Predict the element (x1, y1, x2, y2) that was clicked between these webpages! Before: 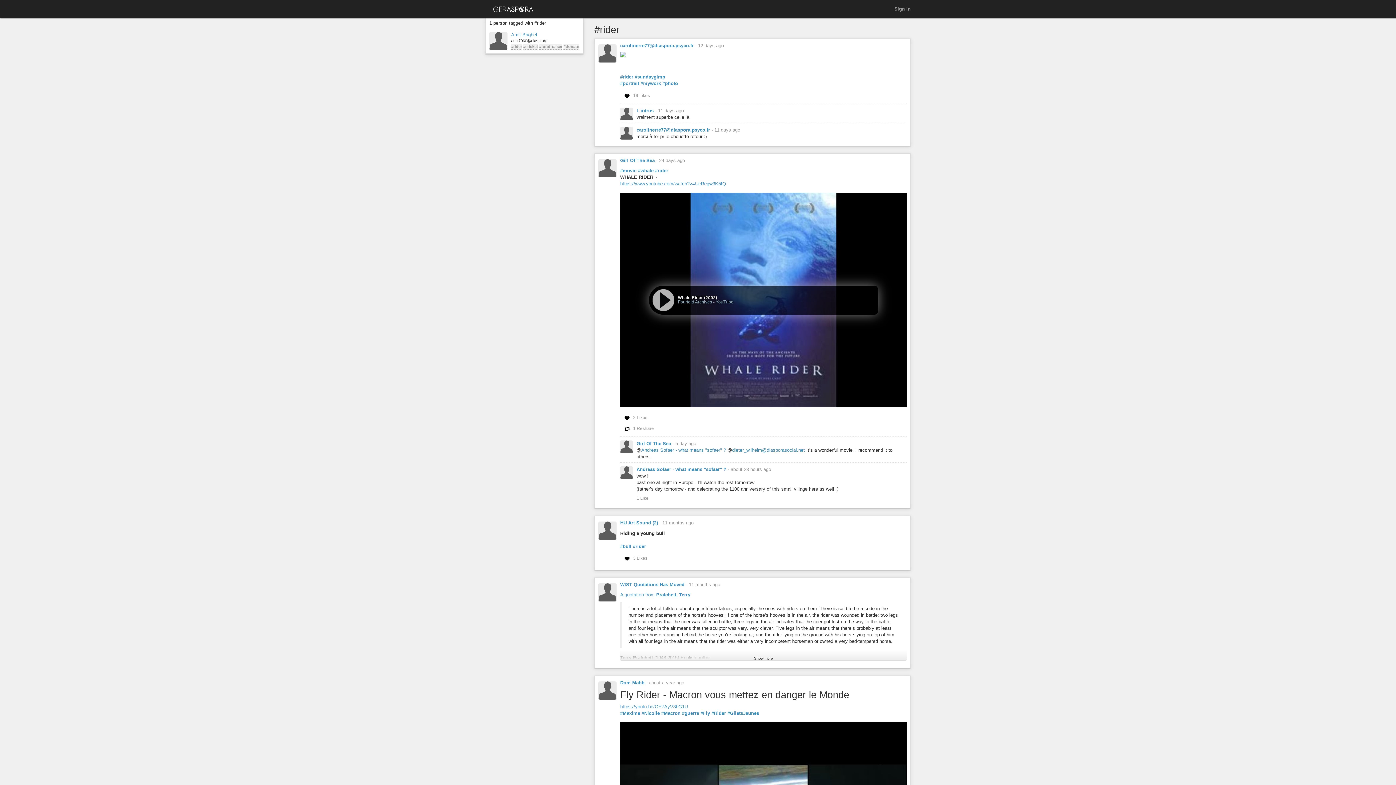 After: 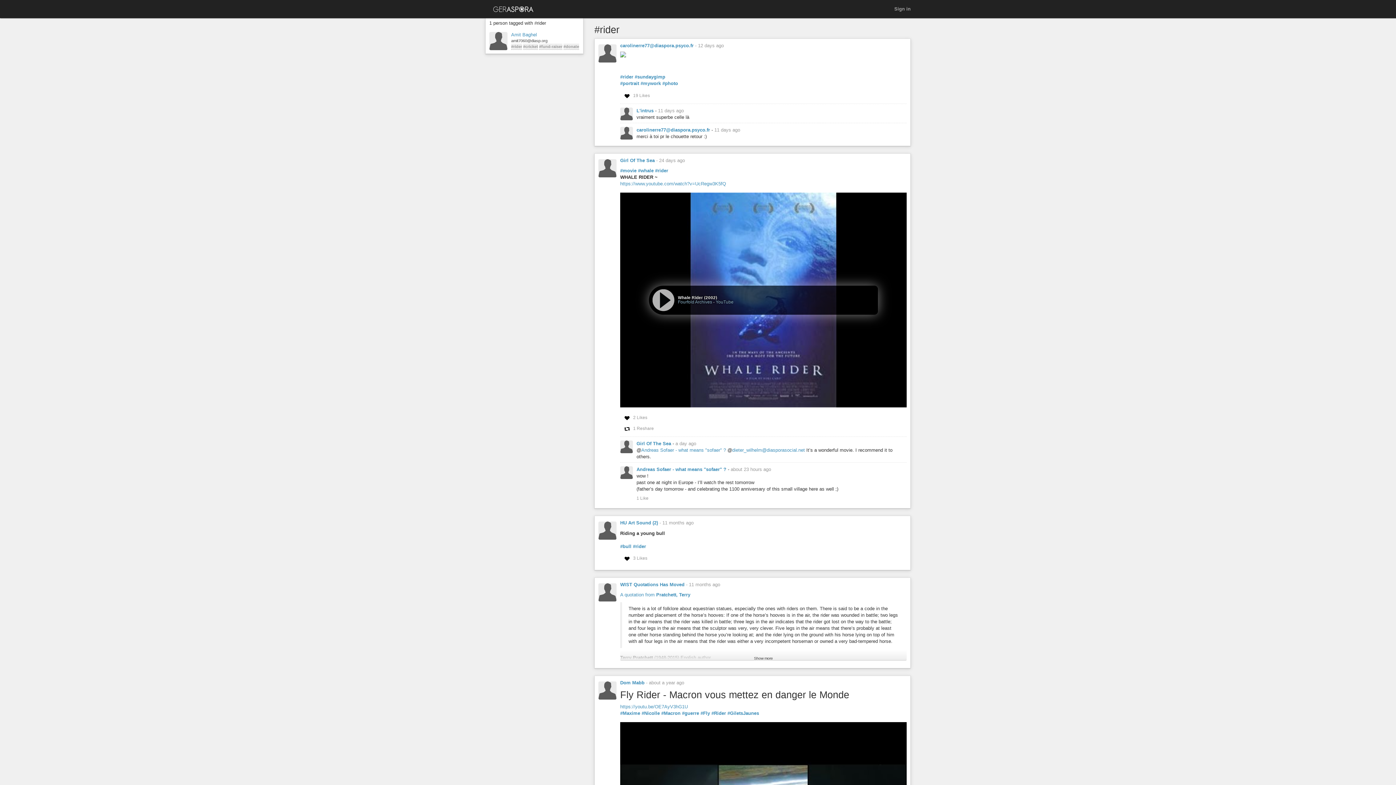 Action: label: #Rider bbox: (711, 710, 726, 717)